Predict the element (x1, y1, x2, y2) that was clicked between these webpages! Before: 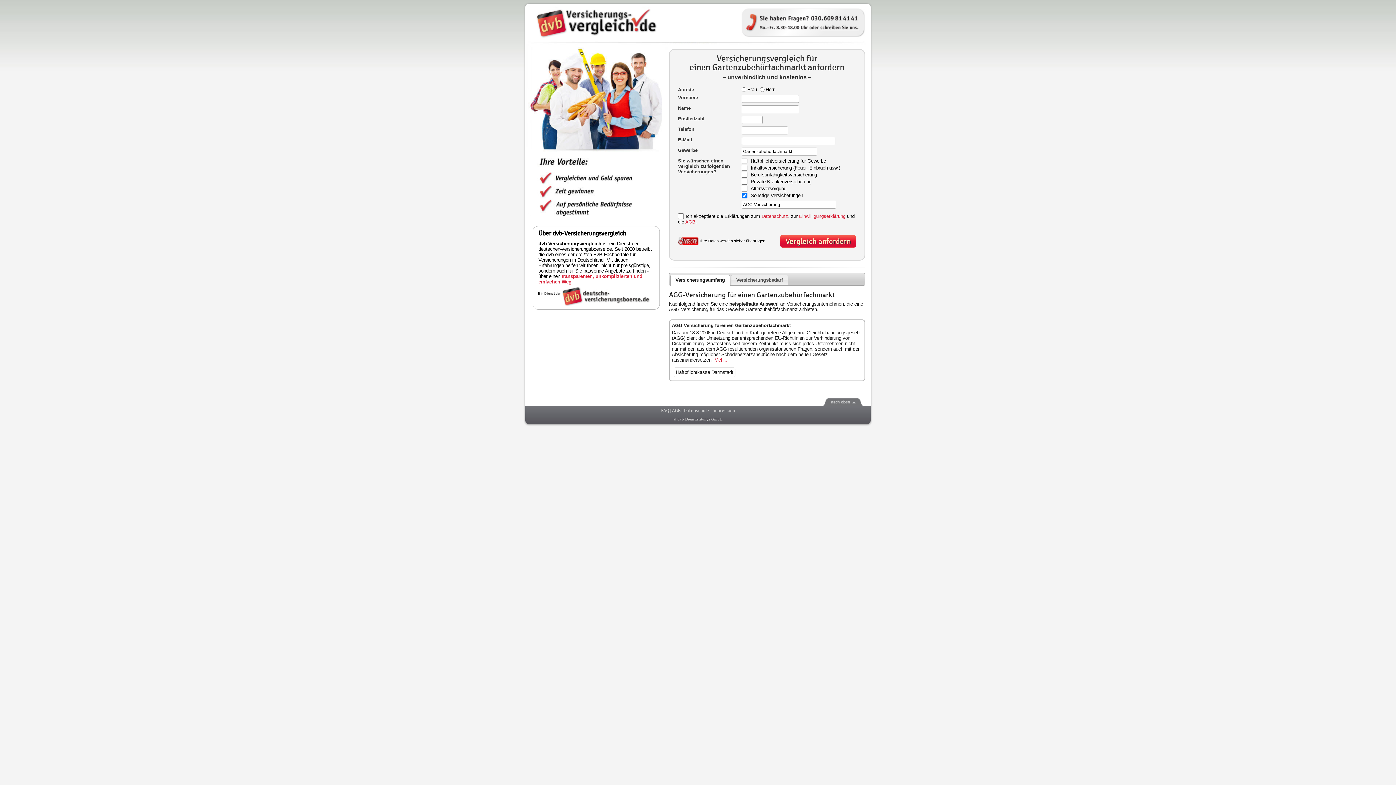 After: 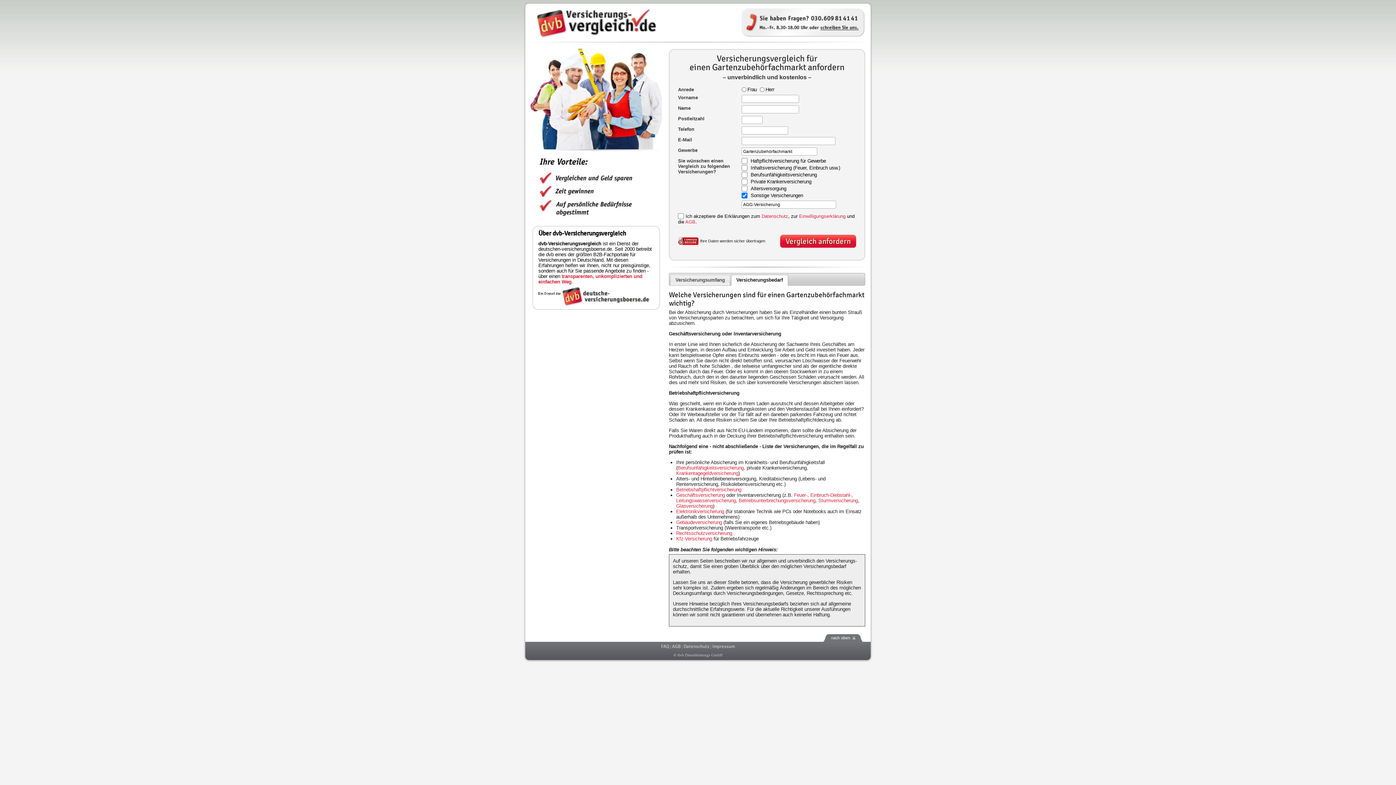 Action: label: Versicherungsbedarf bbox: (731, 275, 787, 285)